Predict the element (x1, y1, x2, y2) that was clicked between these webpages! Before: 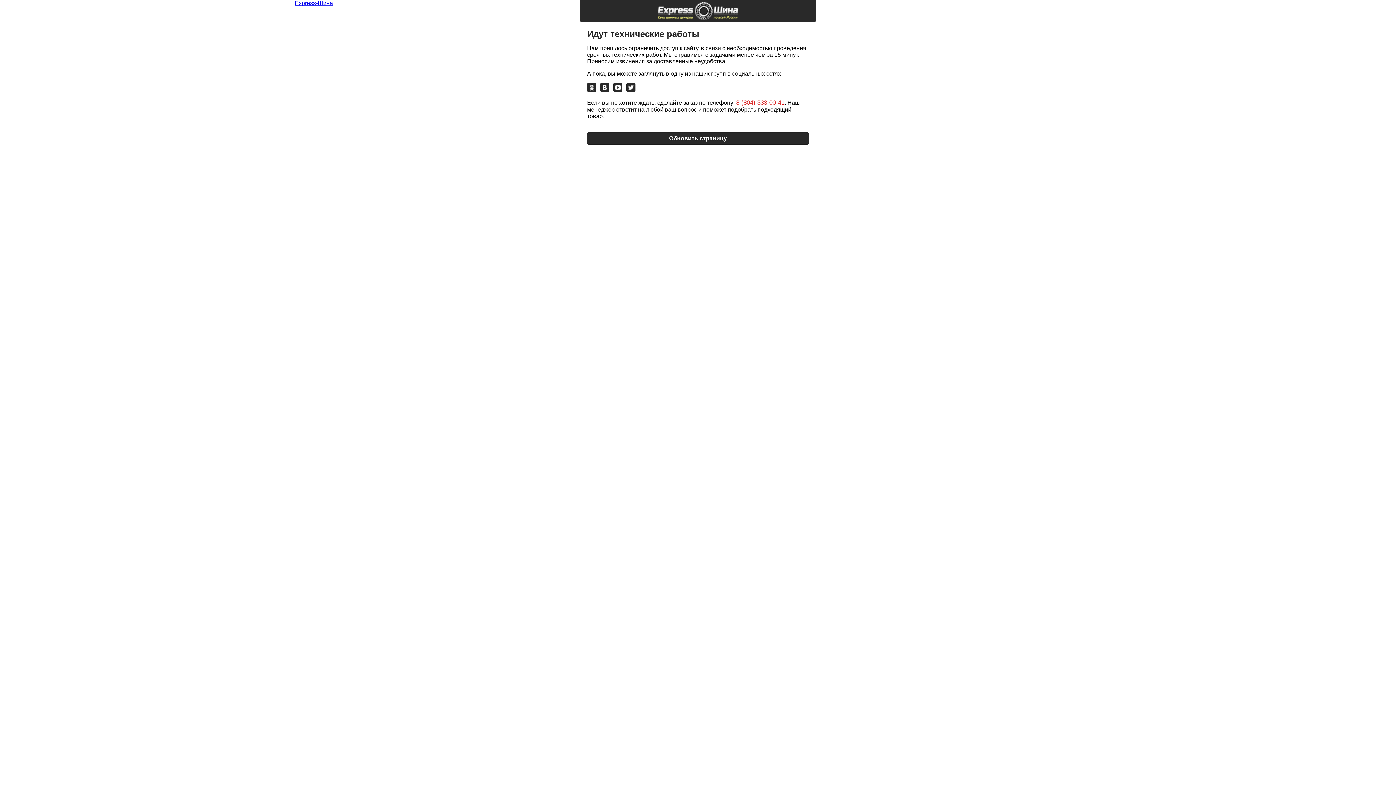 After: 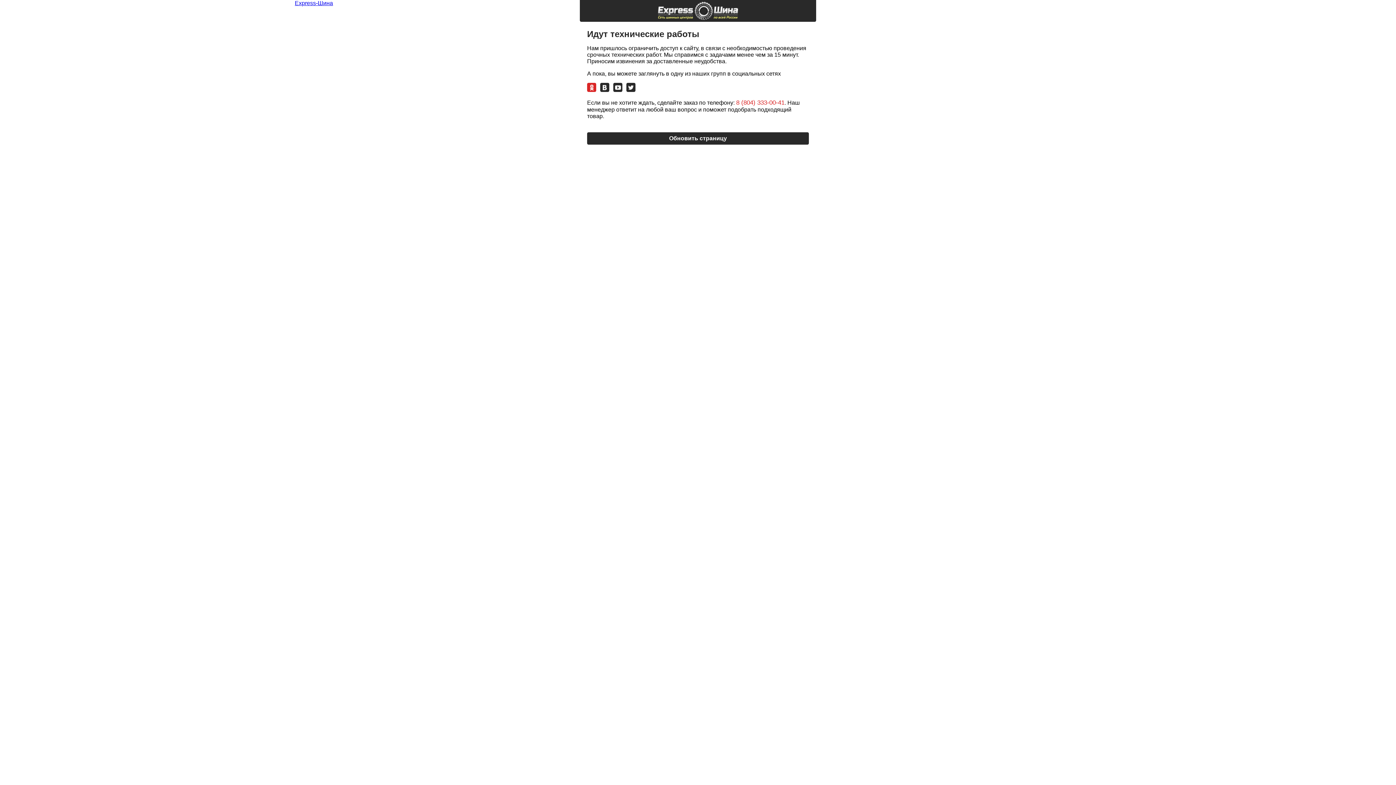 Action: bbox: (587, 82, 596, 92)